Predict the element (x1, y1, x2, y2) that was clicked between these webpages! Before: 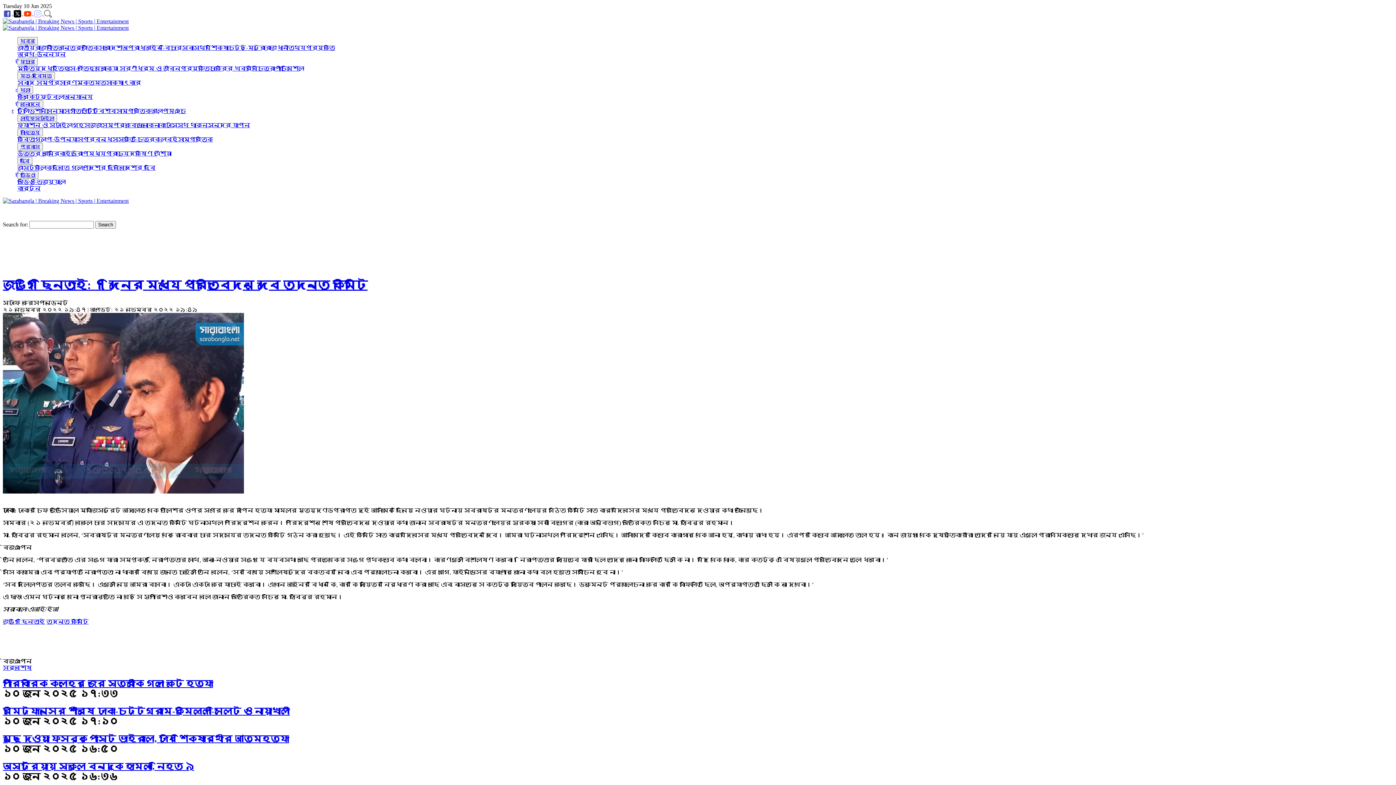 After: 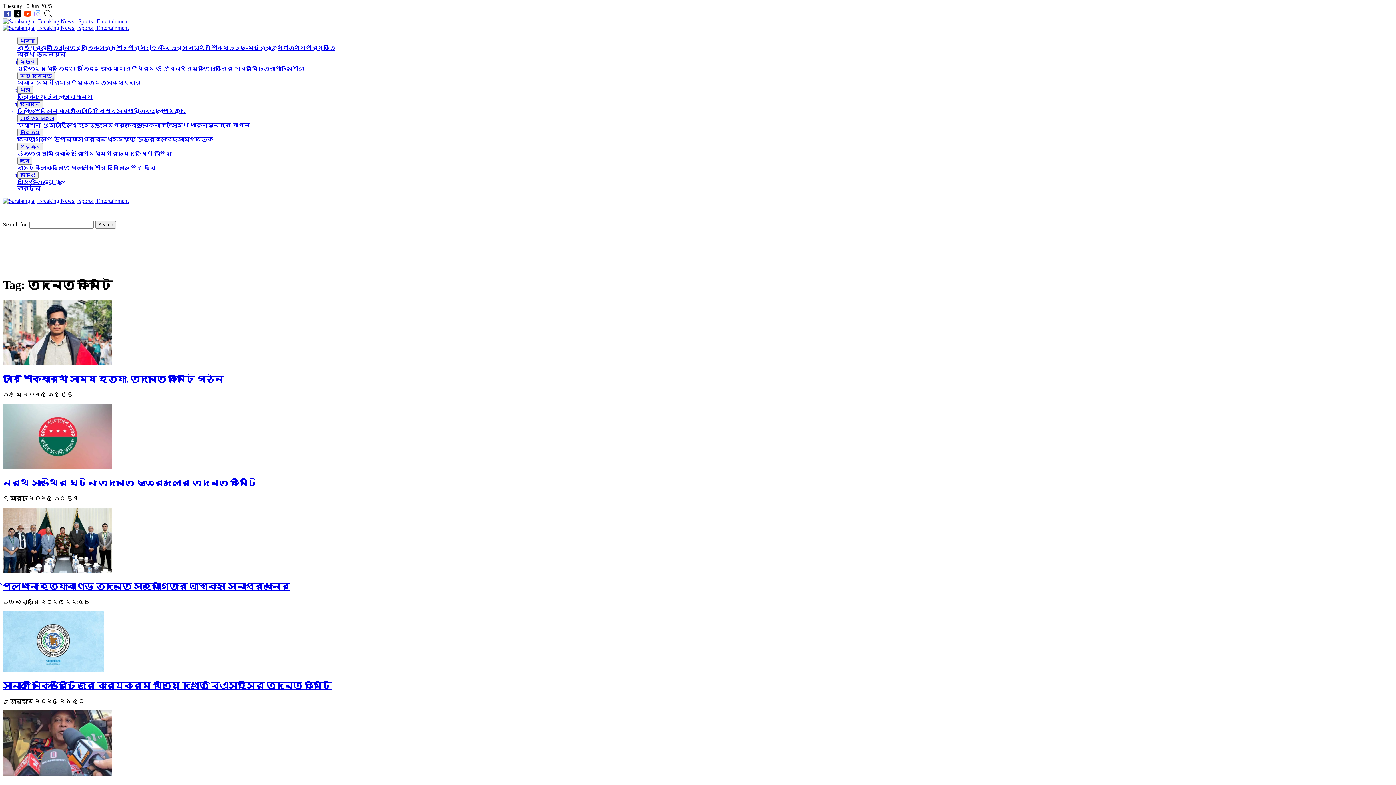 Action: bbox: (46, 651, 88, 657) label: তদন্ত কমিটি